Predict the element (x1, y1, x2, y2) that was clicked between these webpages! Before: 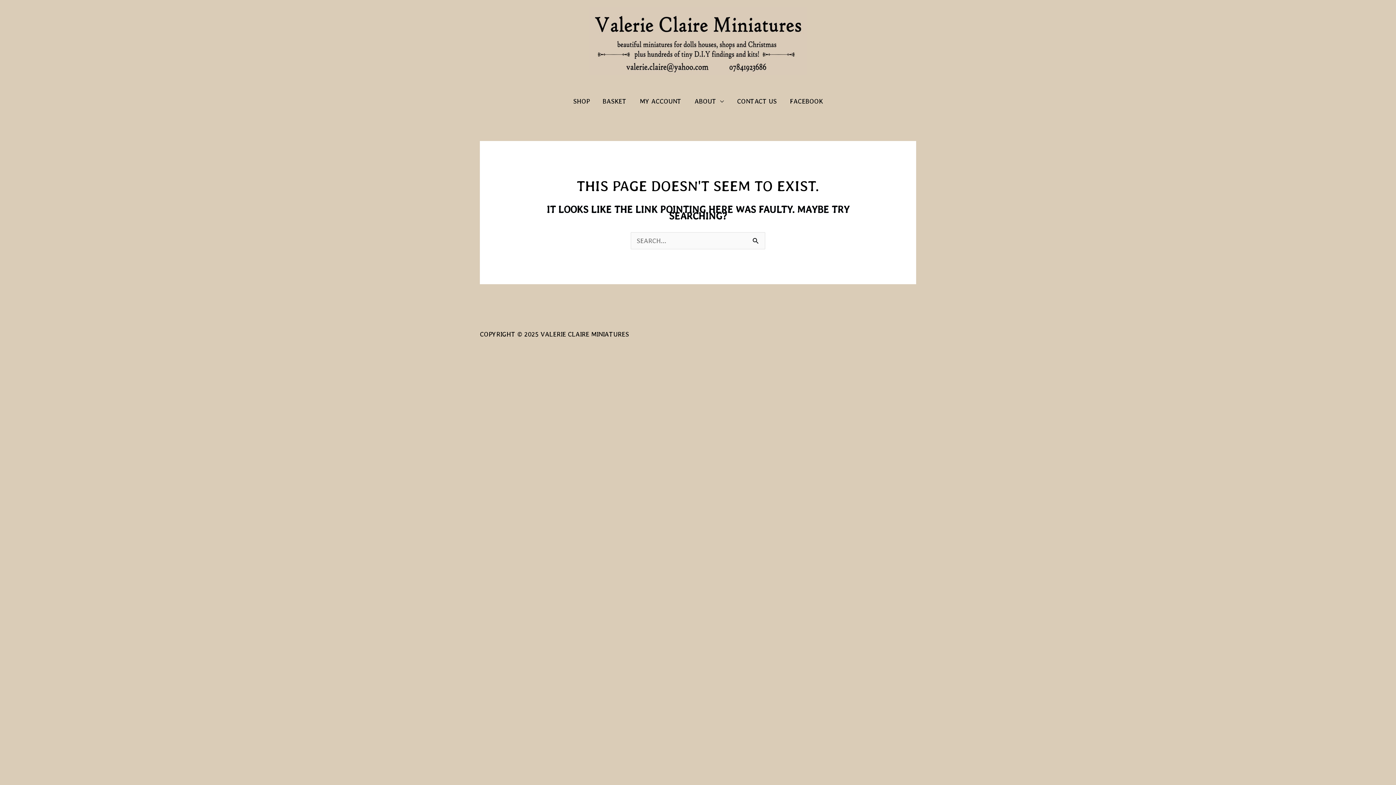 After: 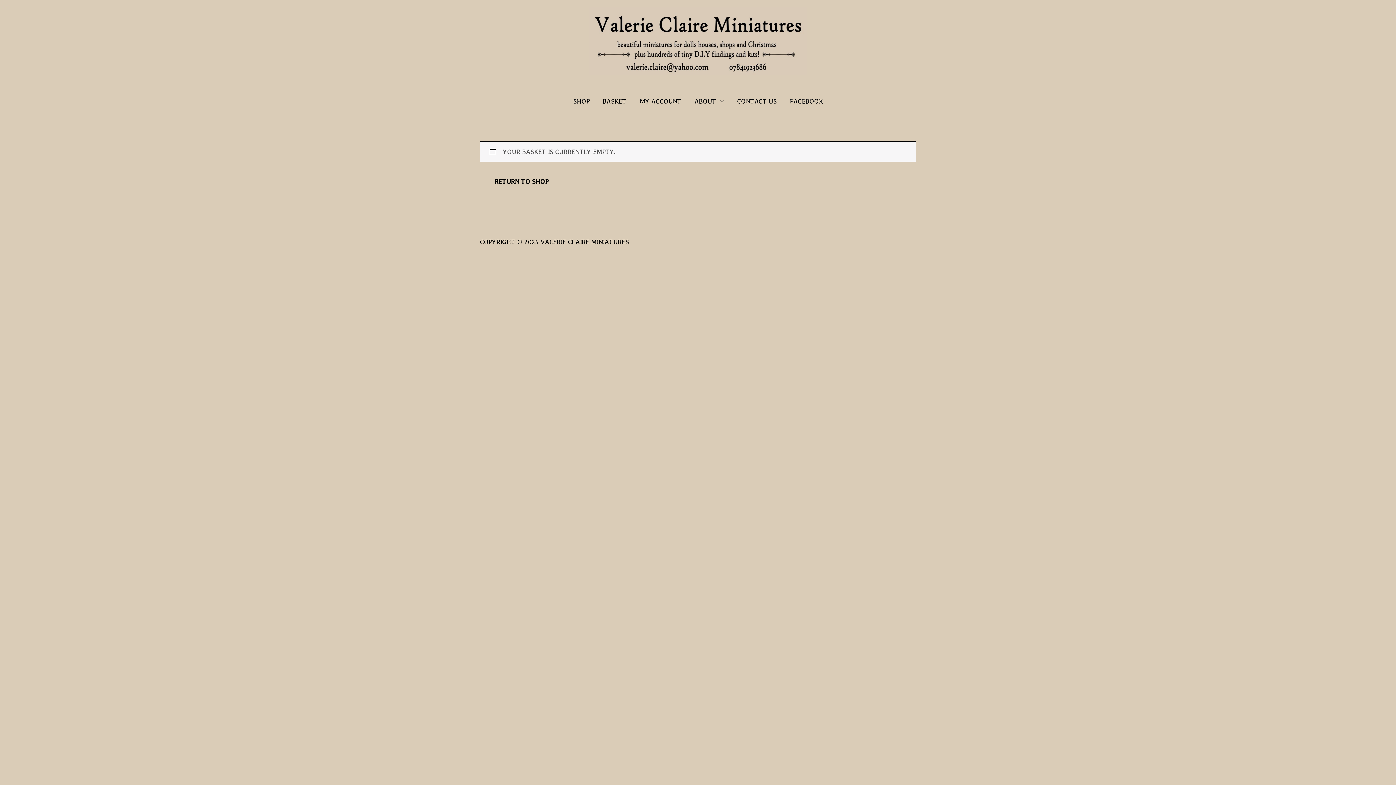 Action: label: BASKET bbox: (596, 88, 633, 114)